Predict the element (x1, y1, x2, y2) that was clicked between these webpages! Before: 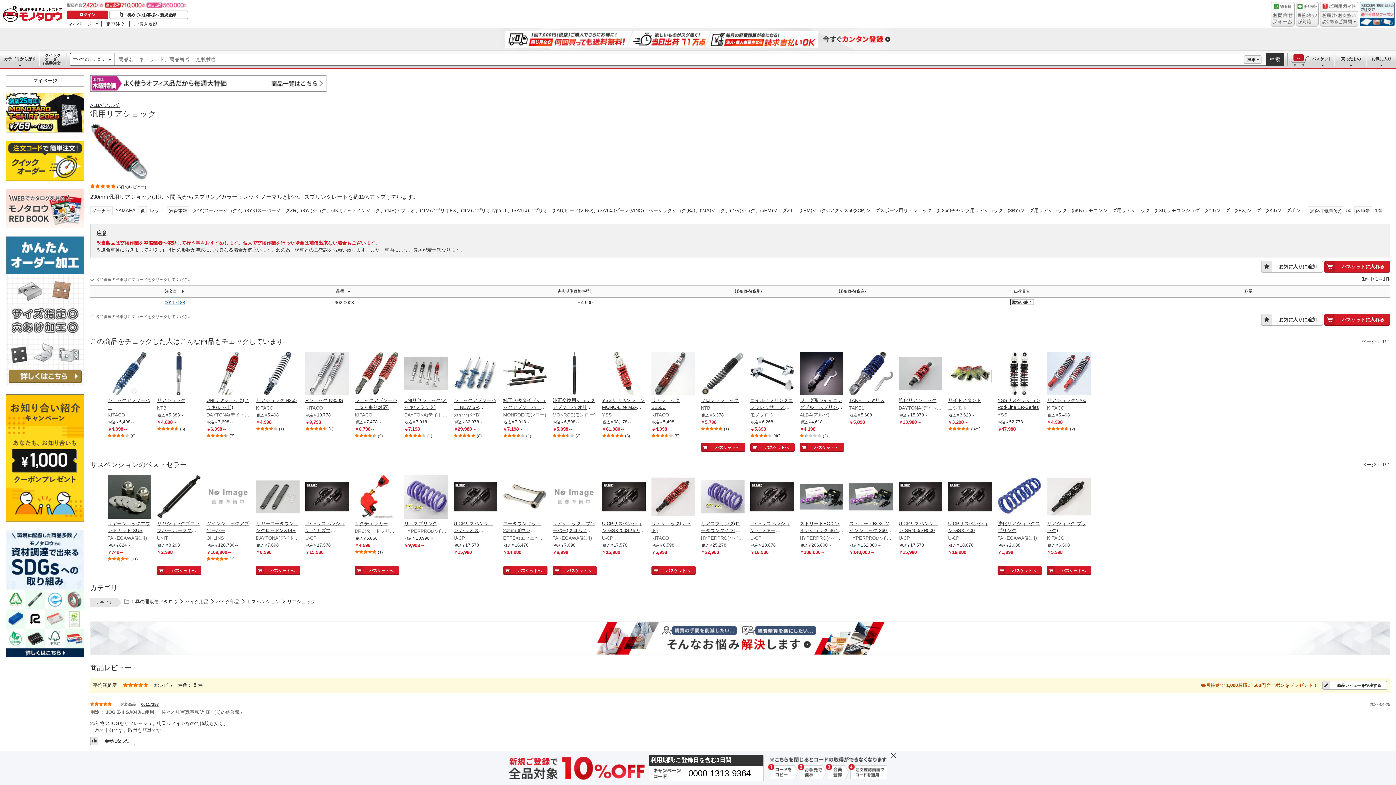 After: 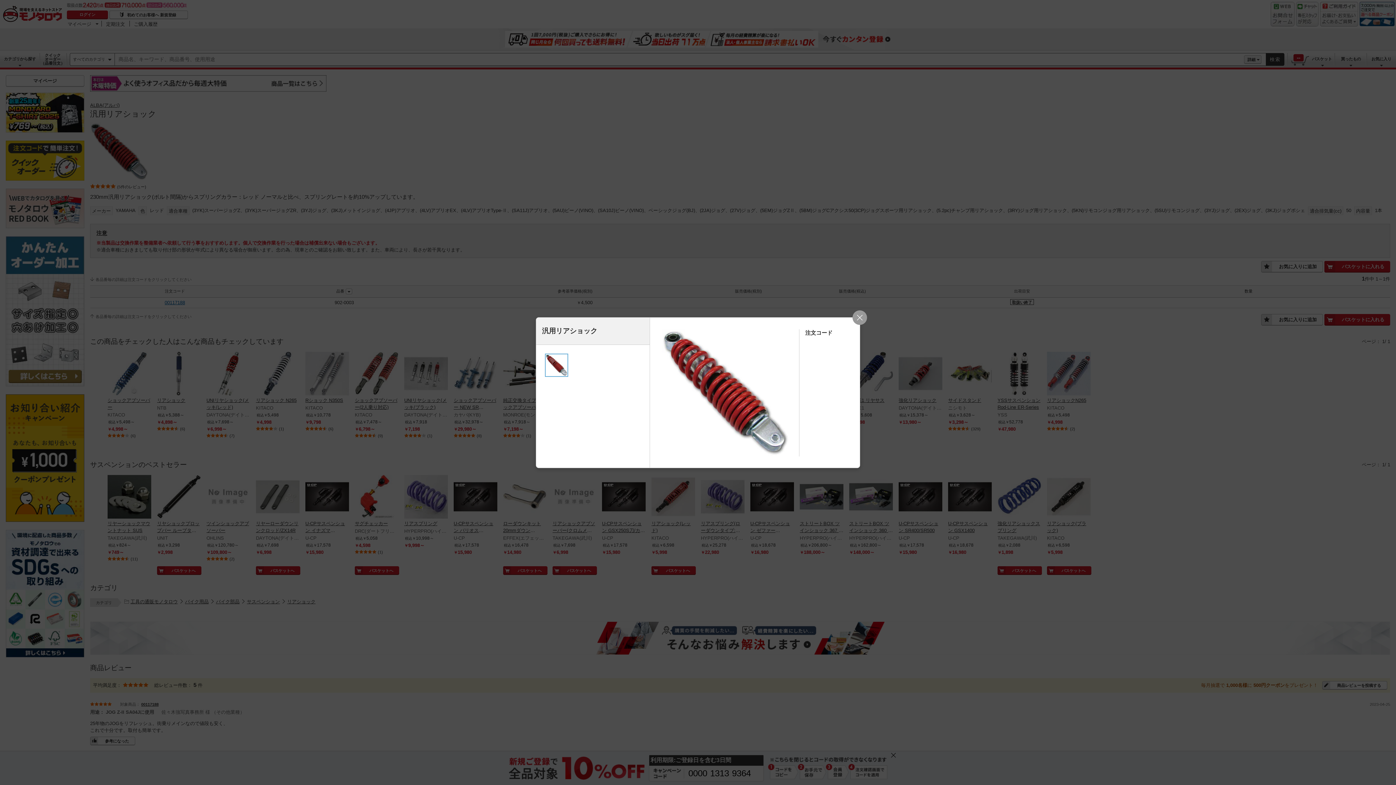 Action: bbox: (90, 122, 148, 180)